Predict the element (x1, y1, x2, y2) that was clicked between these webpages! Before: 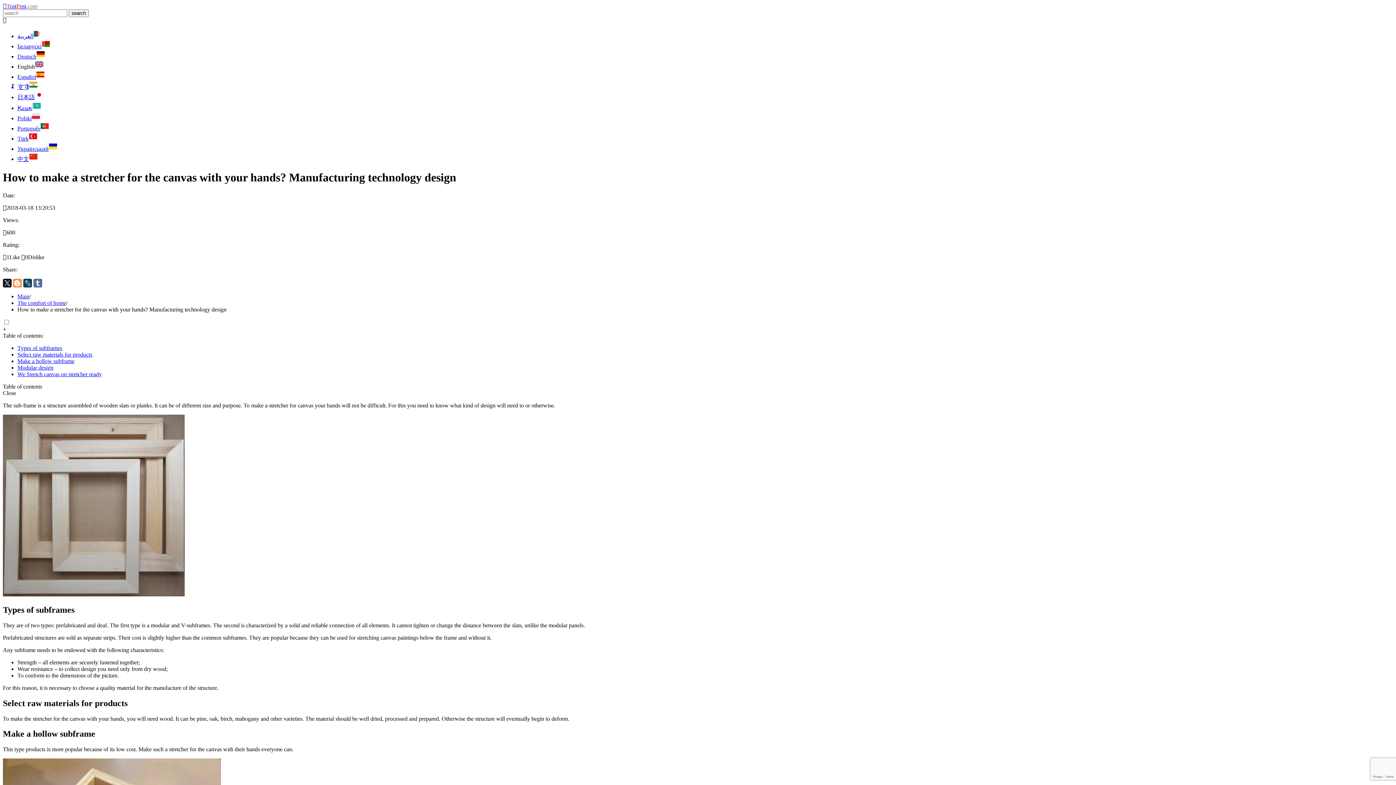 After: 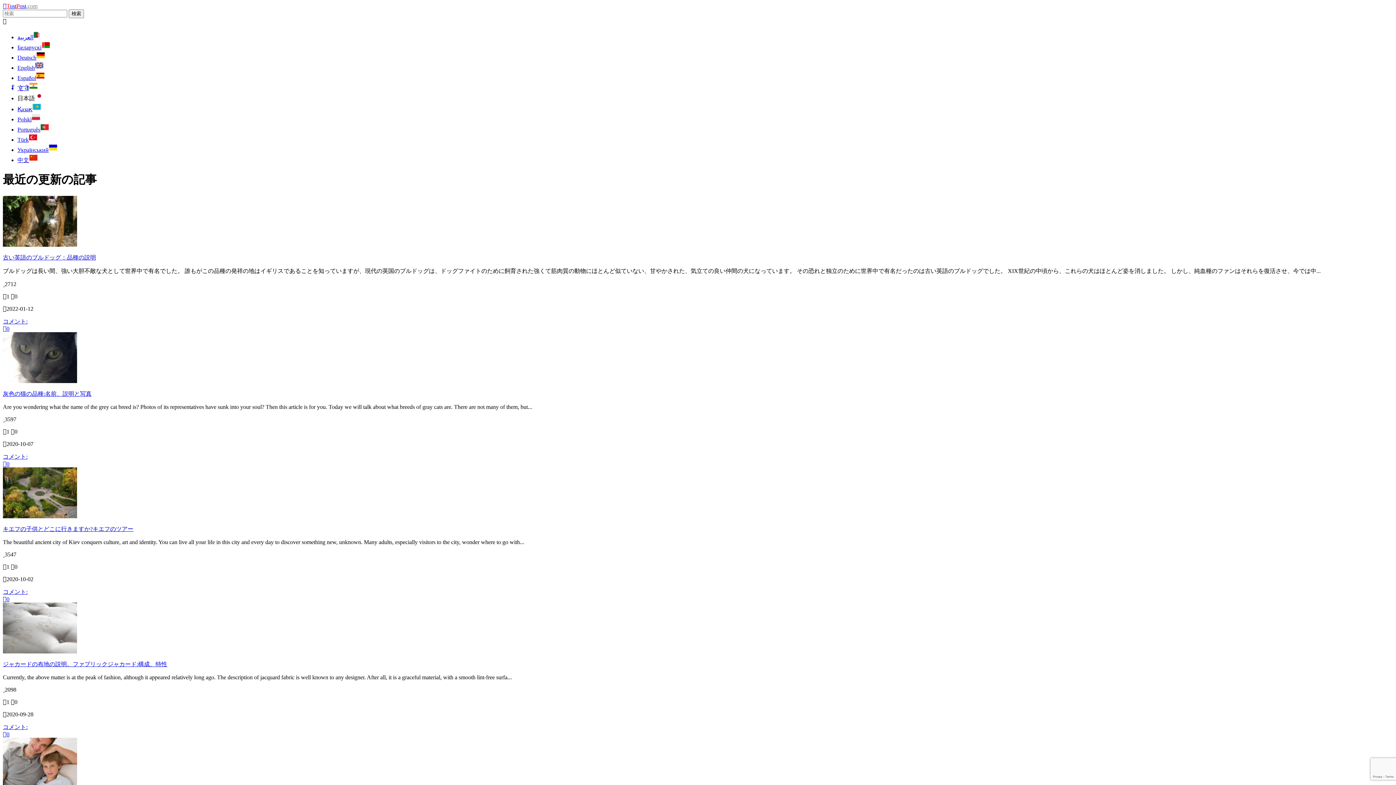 Action: label: 日本語 bbox: (17, 94, 43, 100)